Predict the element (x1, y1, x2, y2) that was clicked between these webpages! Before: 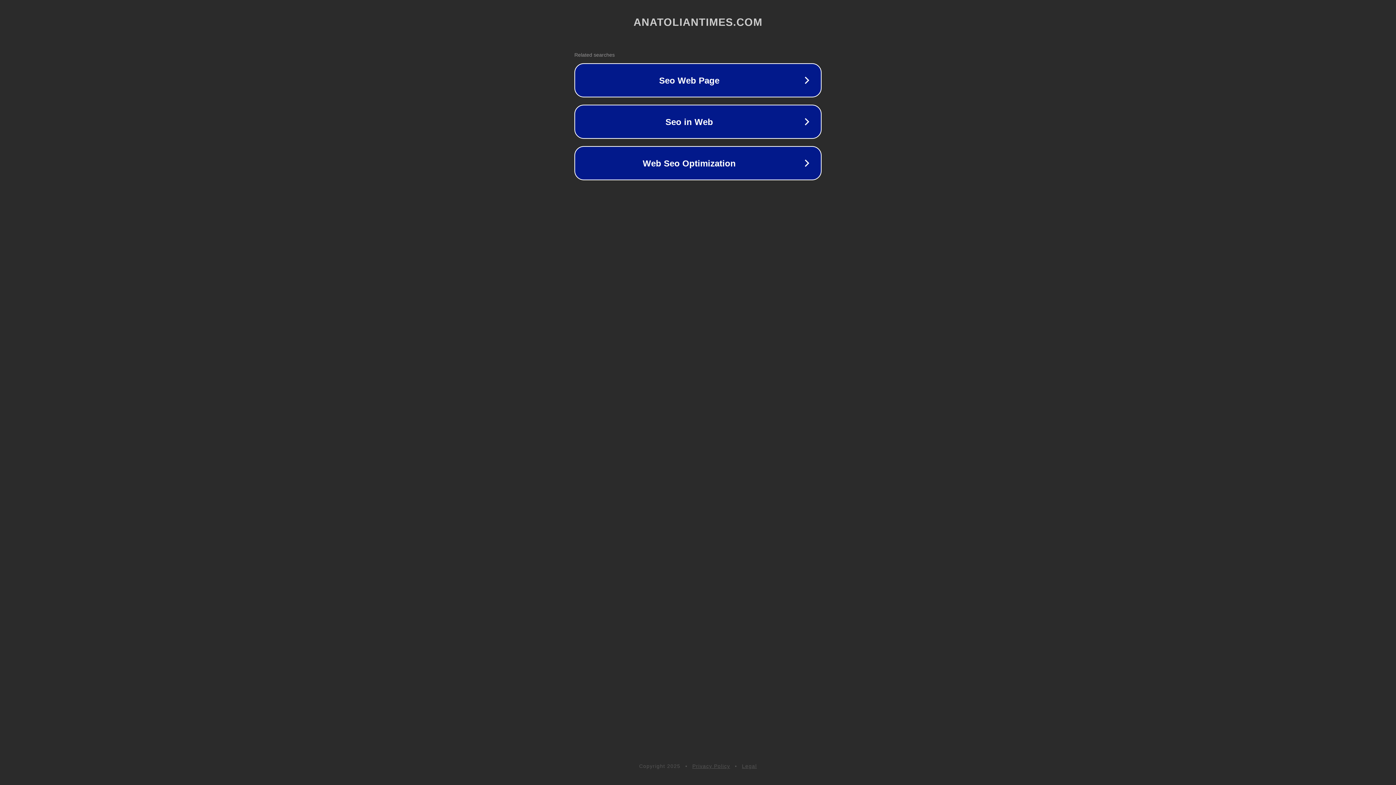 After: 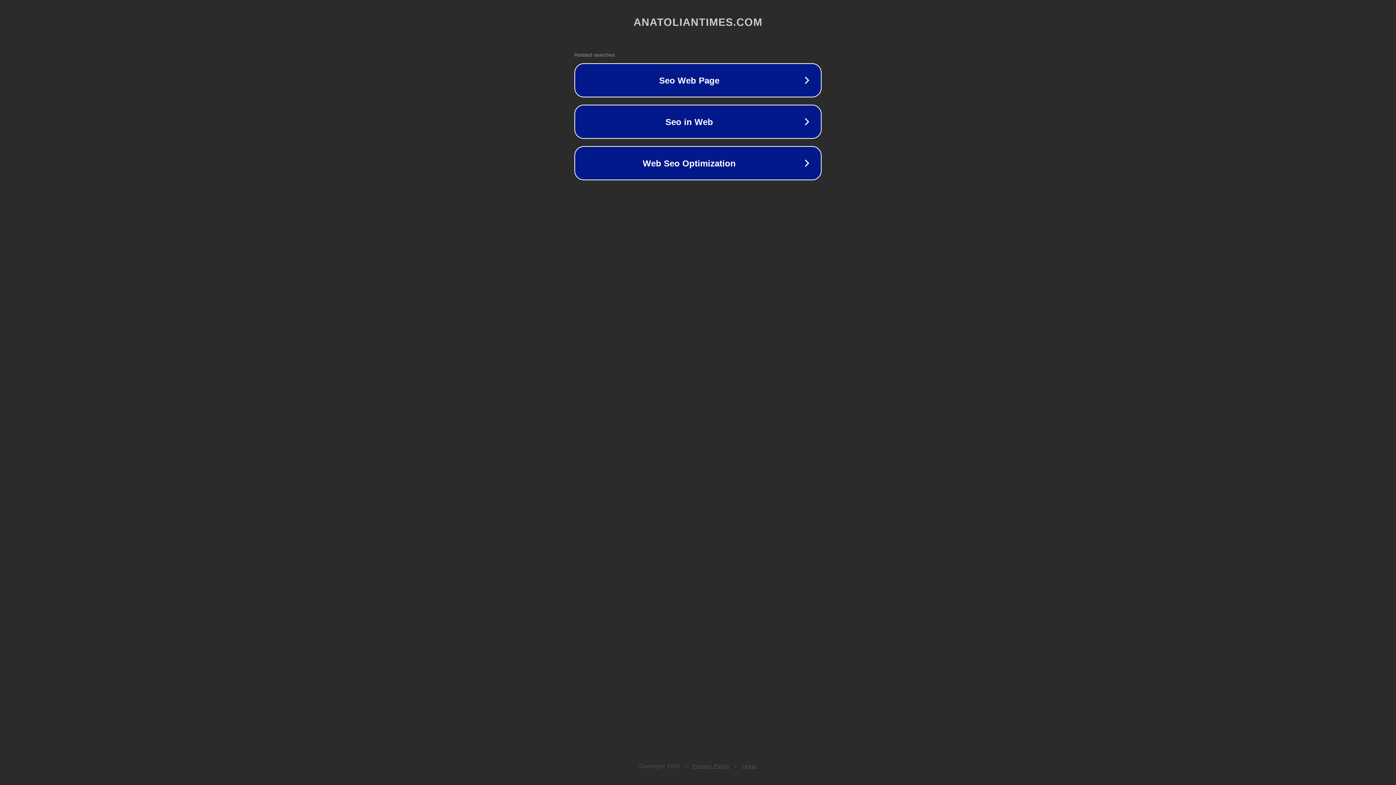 Action: bbox: (742, 763, 757, 769) label: Legal